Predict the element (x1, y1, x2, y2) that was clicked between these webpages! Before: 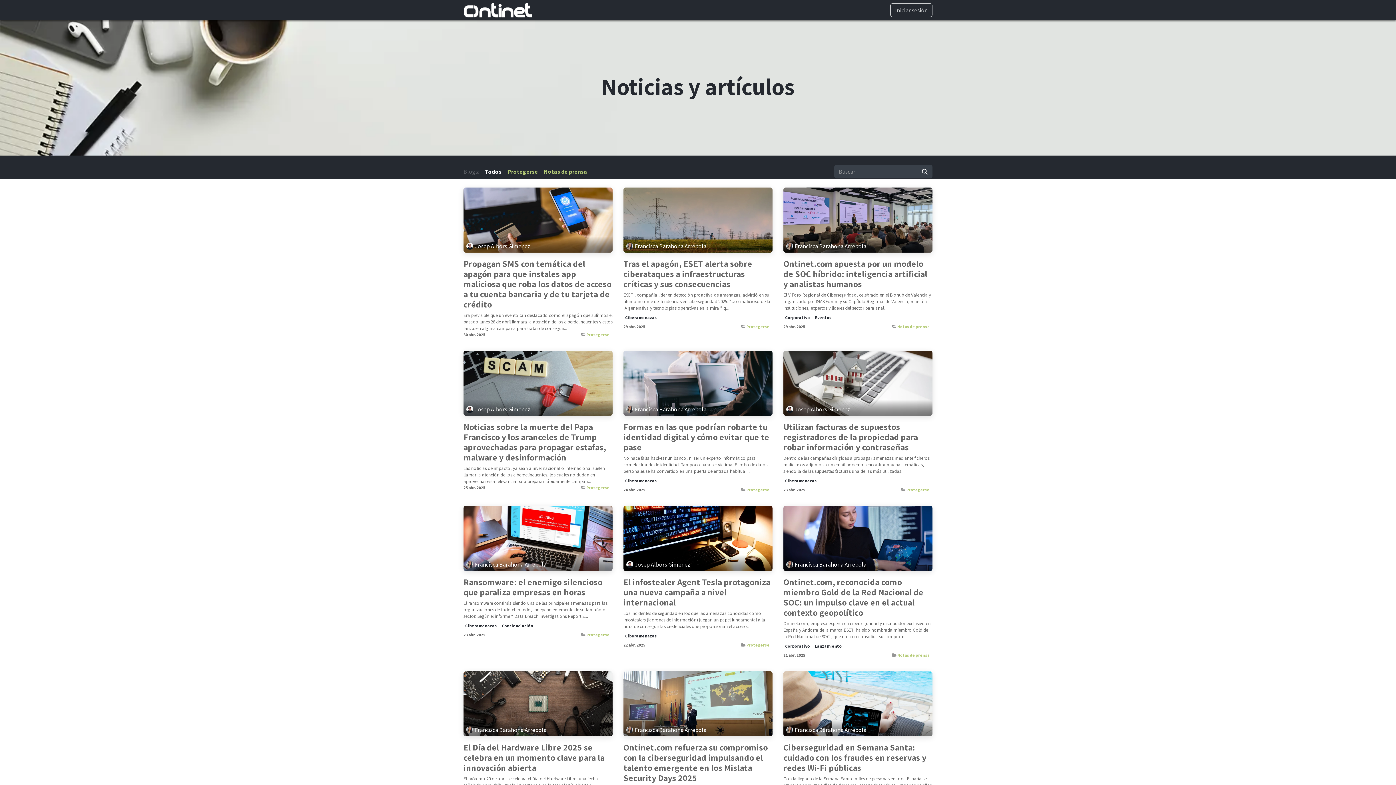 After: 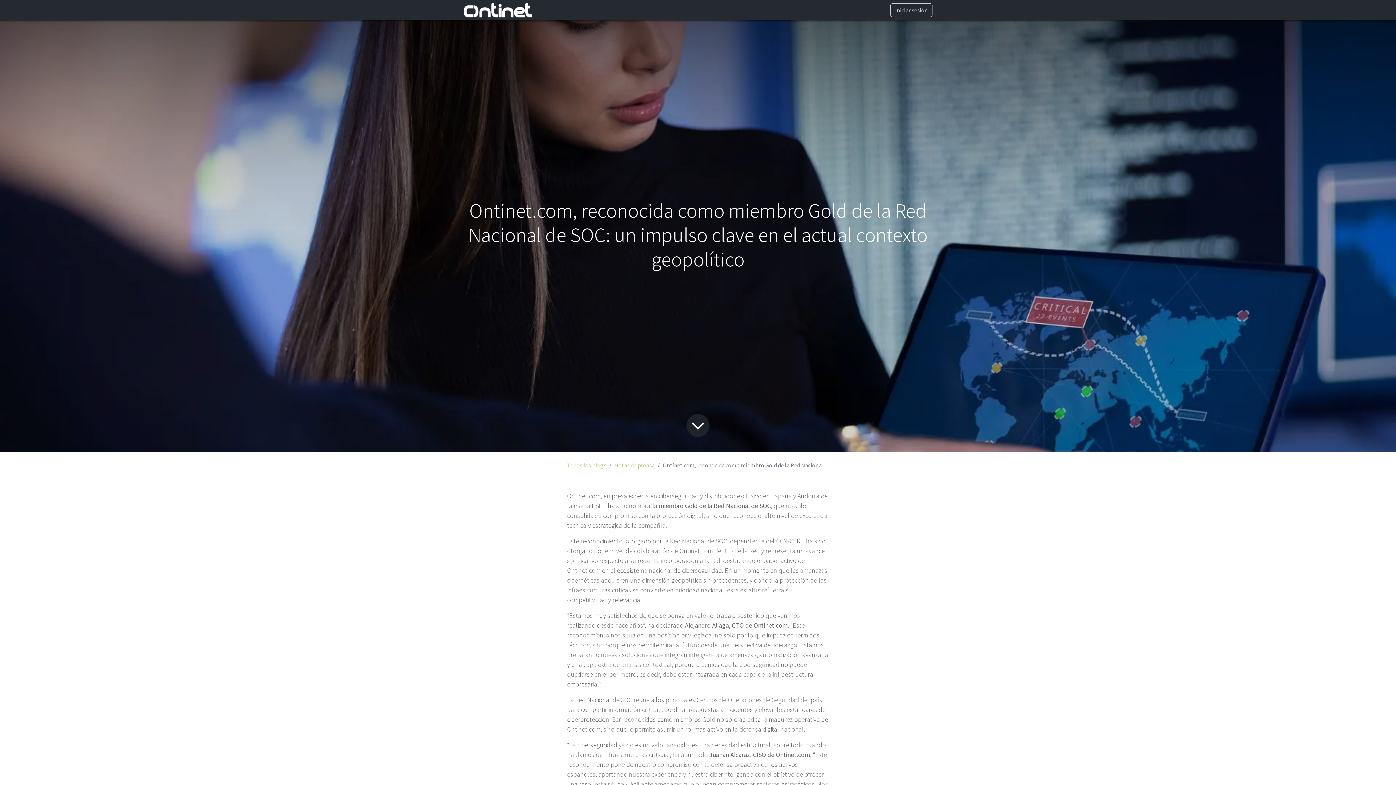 Action: bbox: (783, 577, 932, 617) label: Ontinet.com, reconocida como miembro Gold de la Red Nacional de SOC: un impulso clave en el actual contexto geopolítico